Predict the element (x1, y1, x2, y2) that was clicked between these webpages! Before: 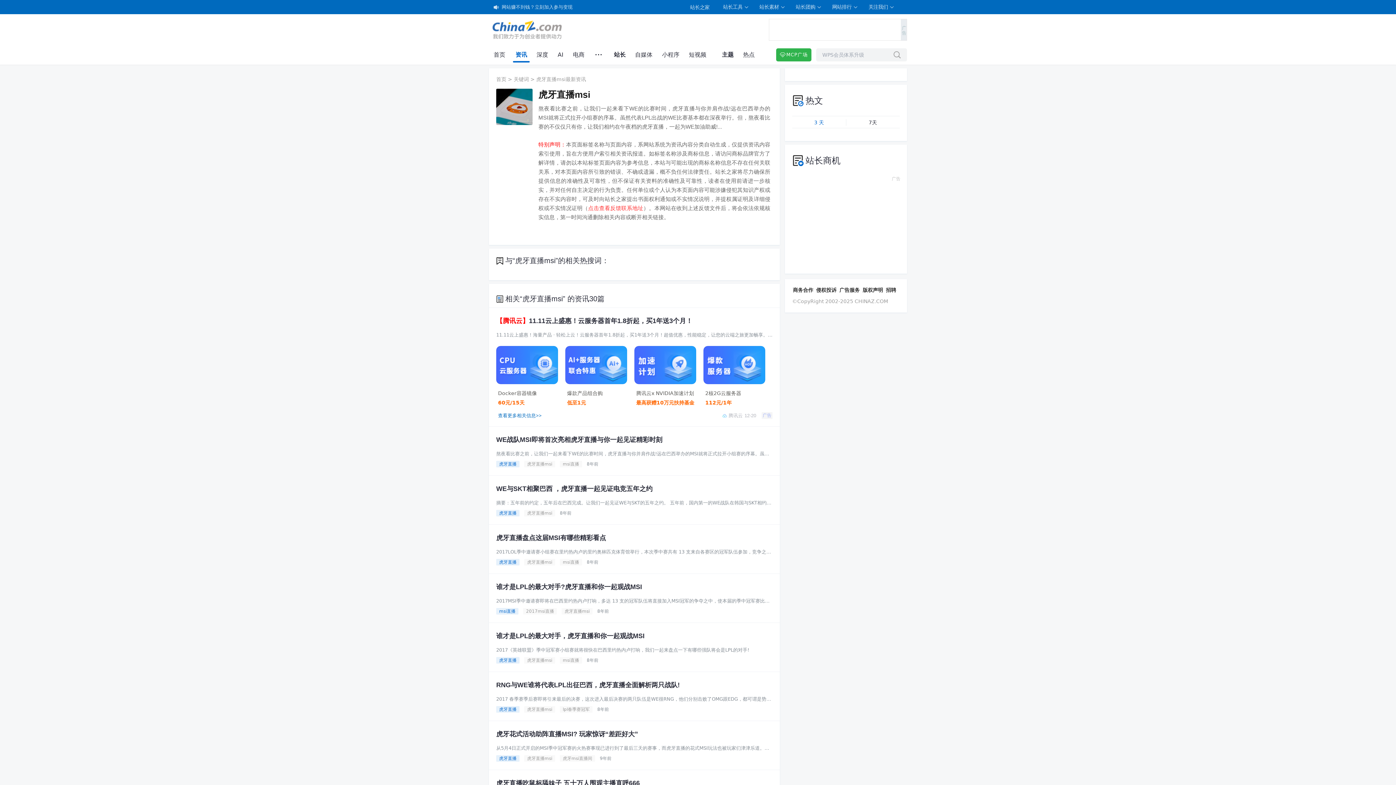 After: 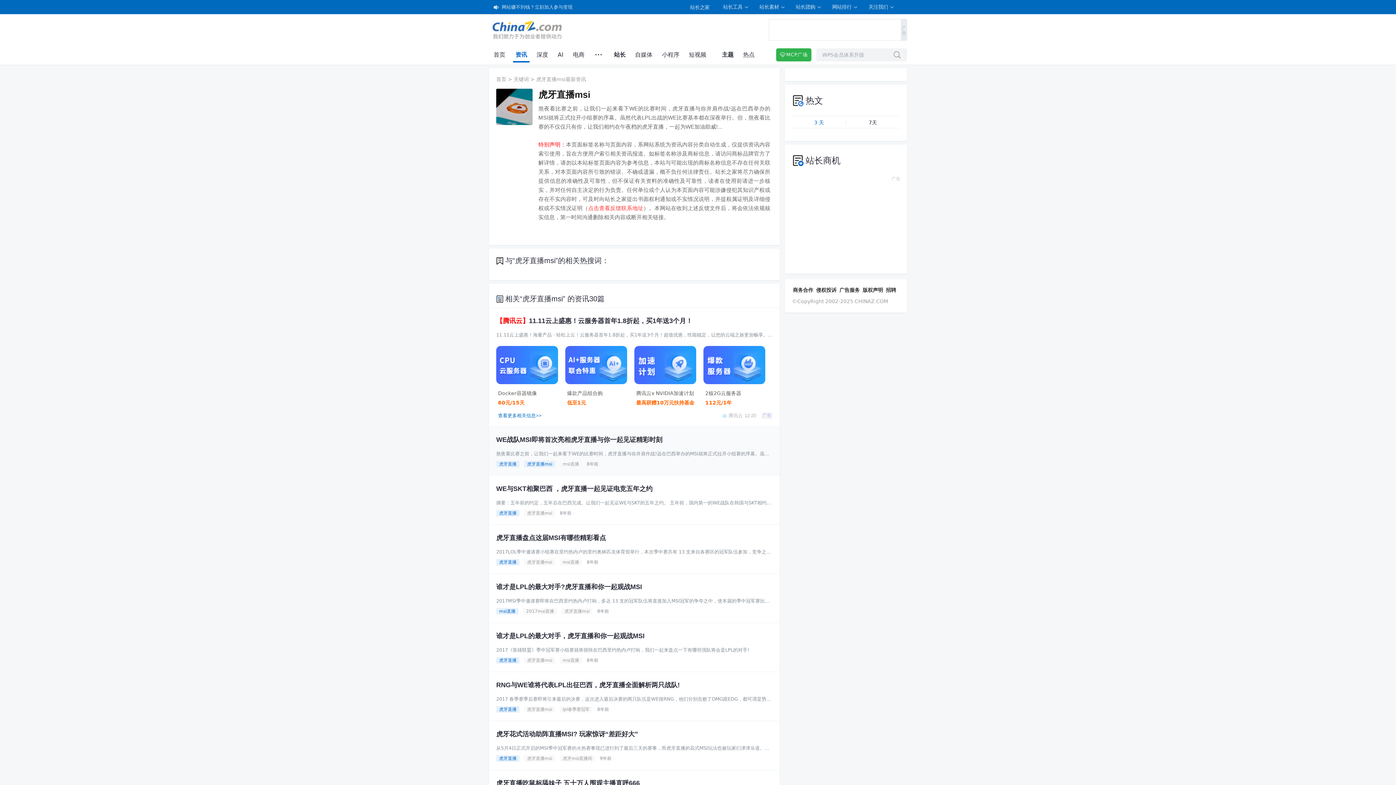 Action: label: 虎牙直播msi bbox: (524, 461, 555, 467)